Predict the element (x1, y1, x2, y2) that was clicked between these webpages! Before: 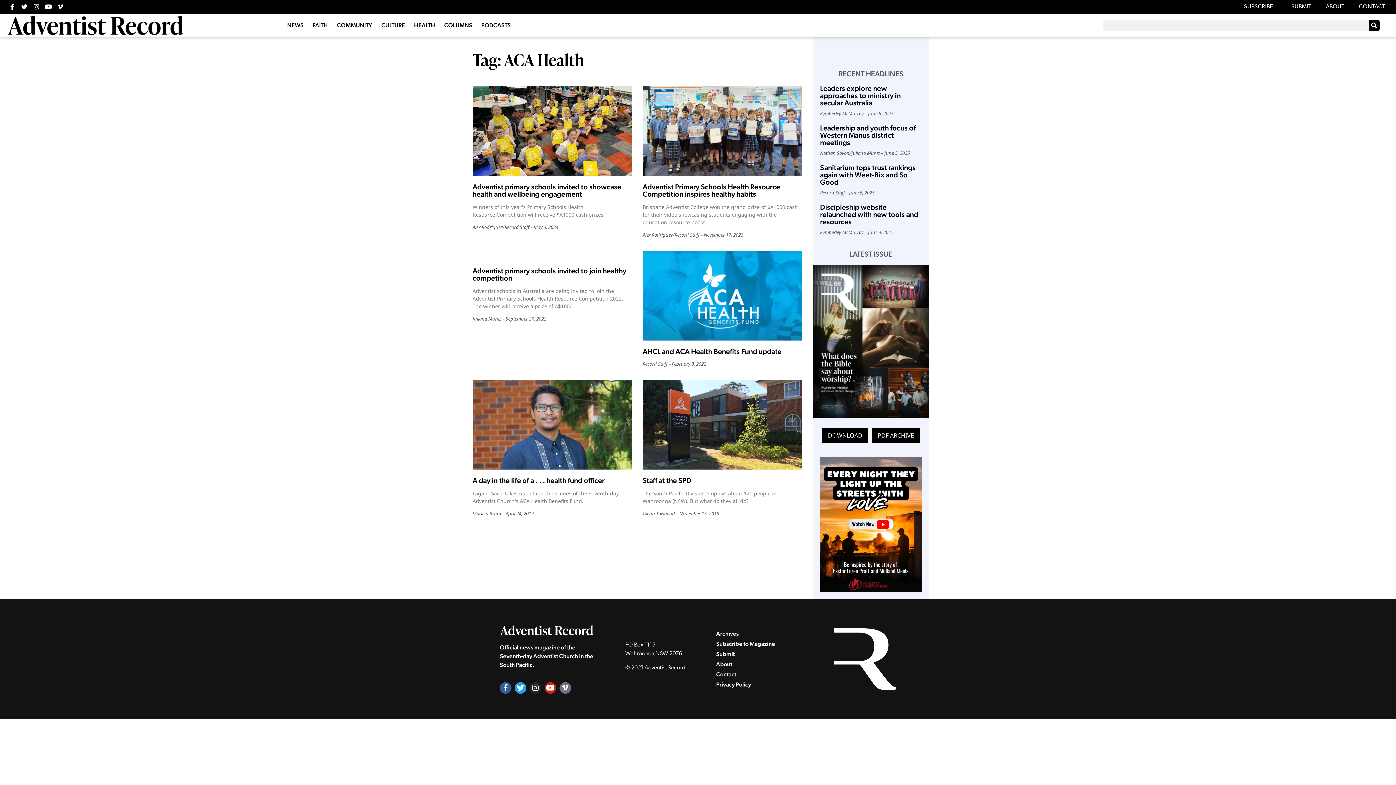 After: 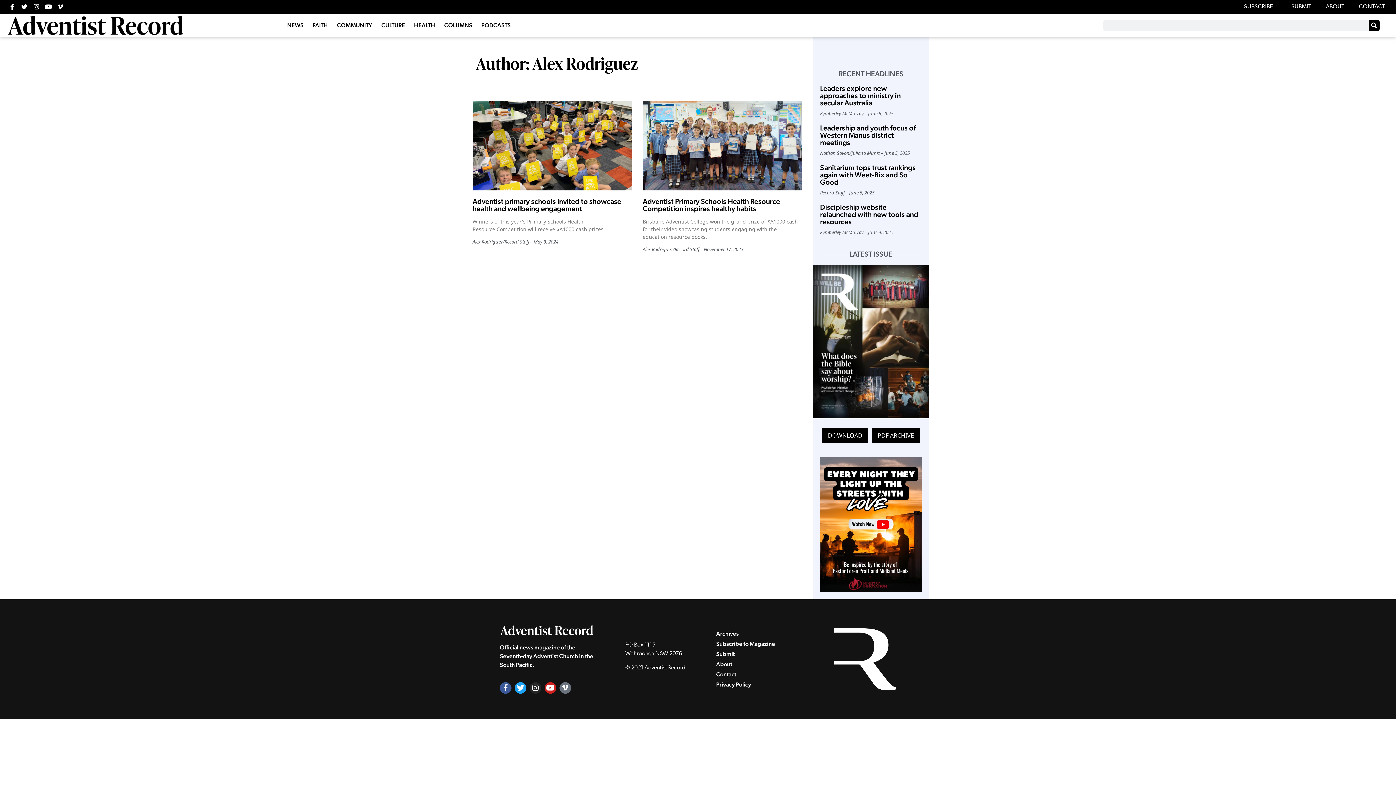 Action: label: Alex Rodriguez bbox: (472, 223, 502, 230)